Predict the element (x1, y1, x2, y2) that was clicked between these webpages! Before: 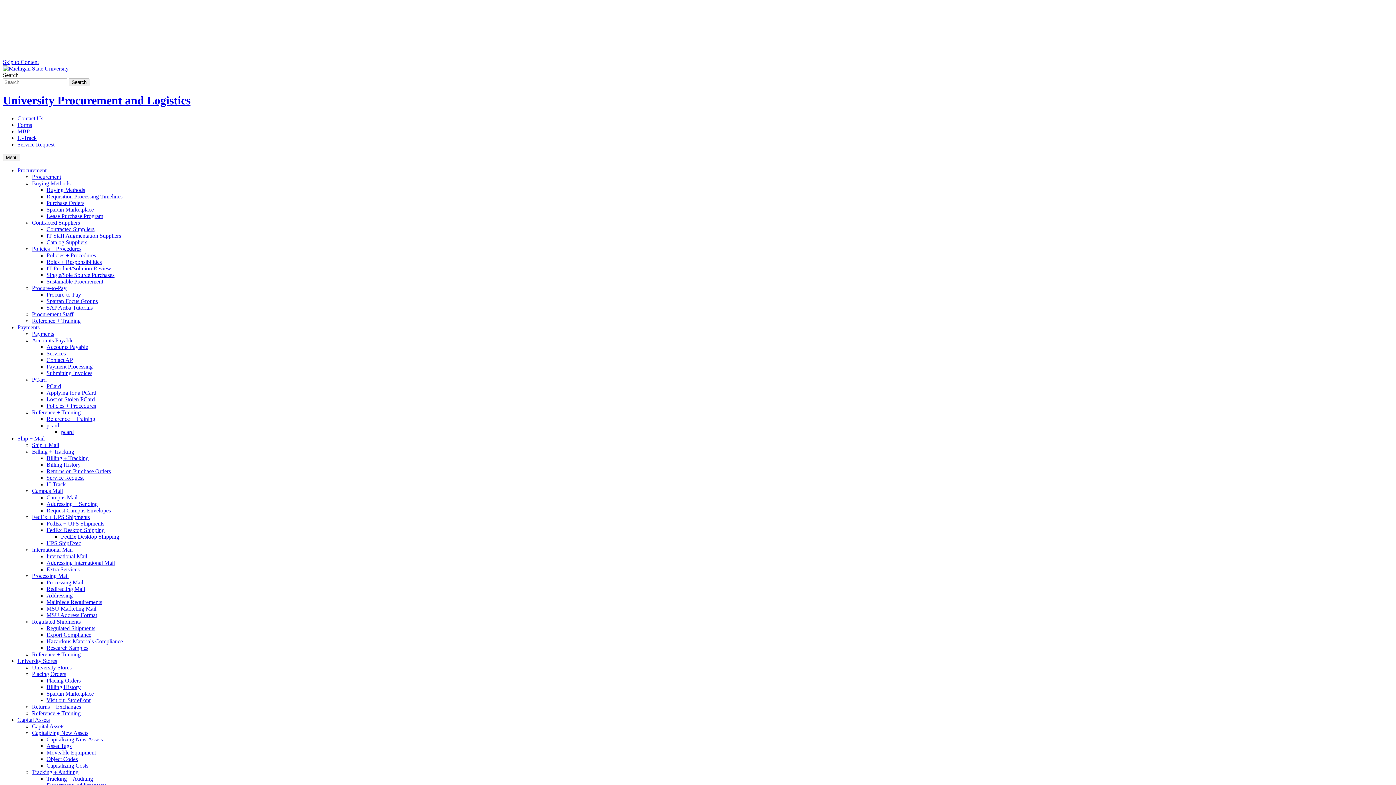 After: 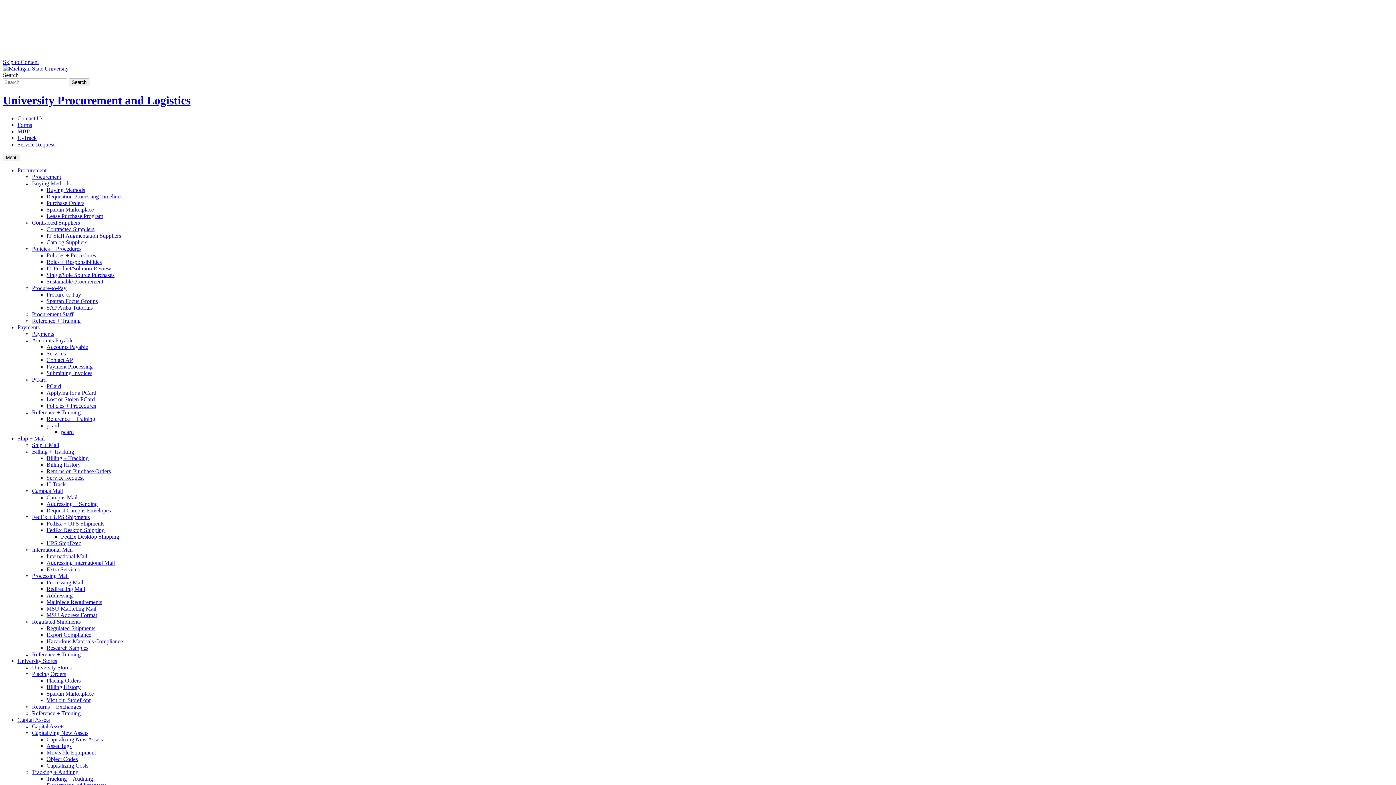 Action: label: Hazardous Materials Compliance bbox: (46, 638, 122, 644)